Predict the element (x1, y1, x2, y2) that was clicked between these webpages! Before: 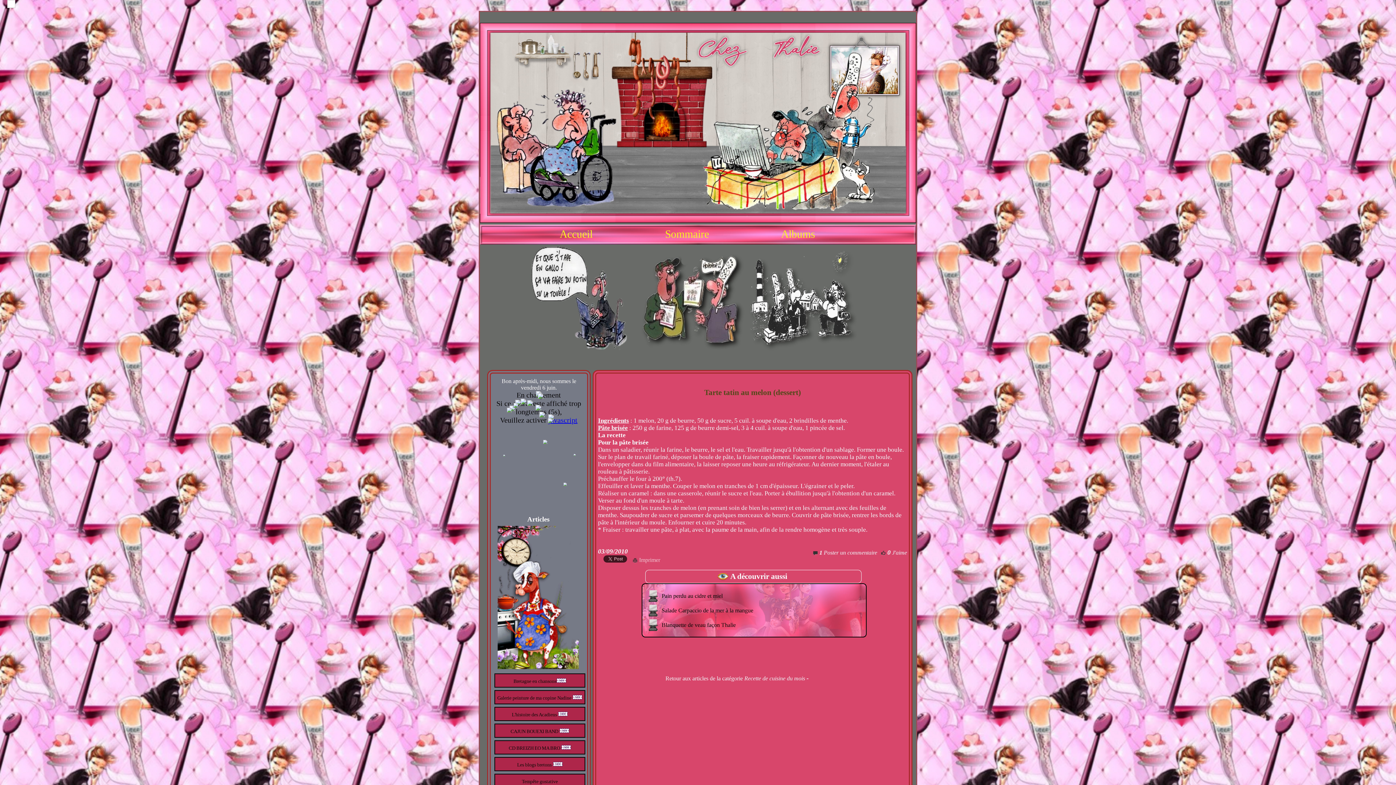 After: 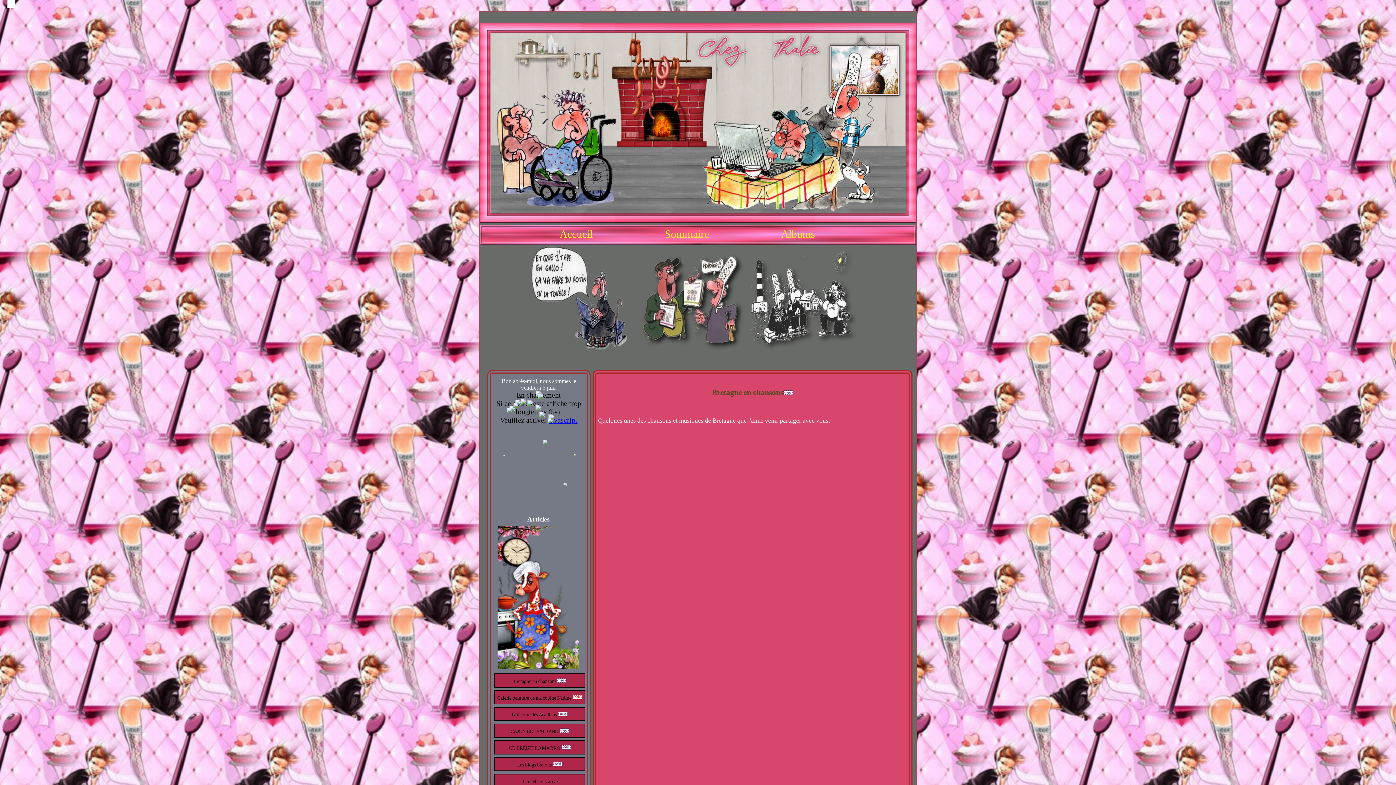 Action: label: Bretagne en chansons bbox: (494, 673, 585, 688)